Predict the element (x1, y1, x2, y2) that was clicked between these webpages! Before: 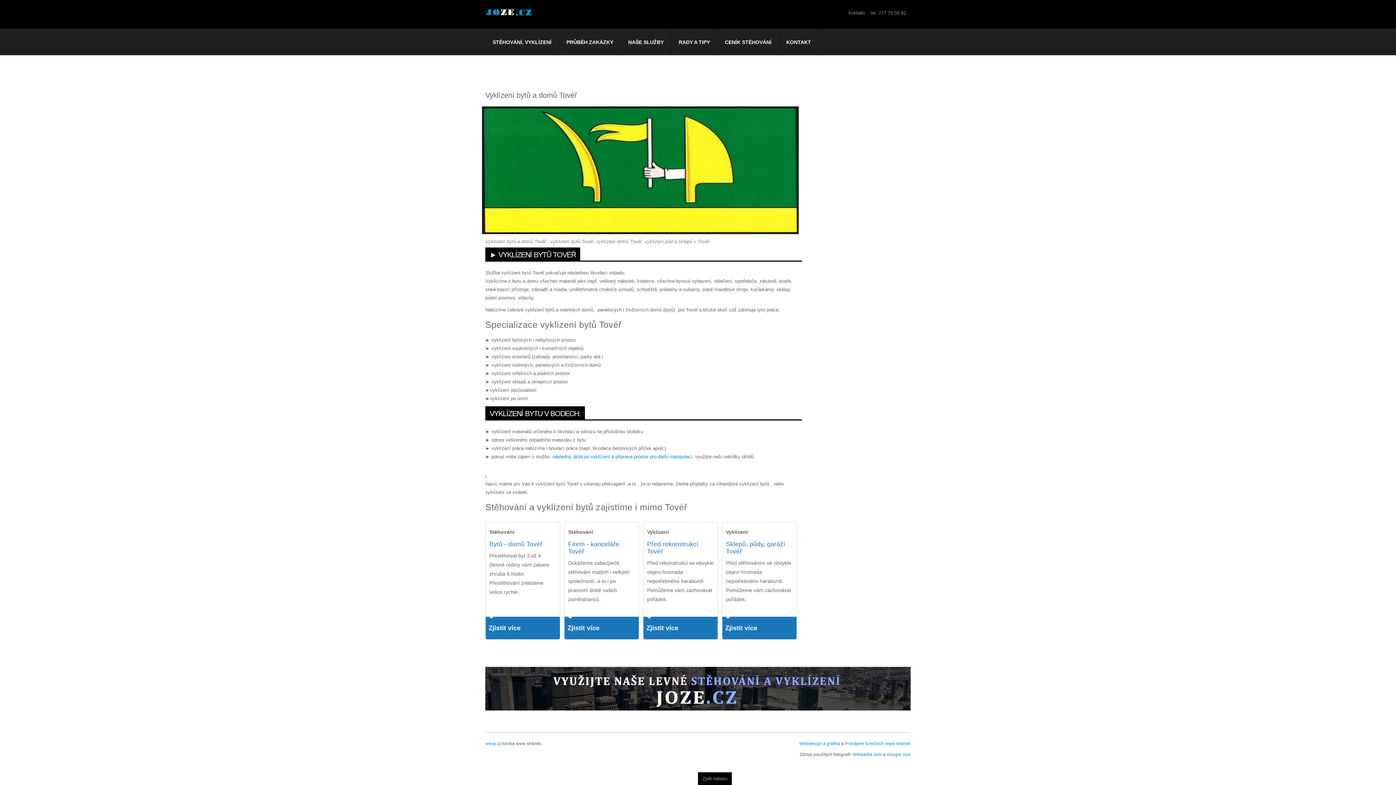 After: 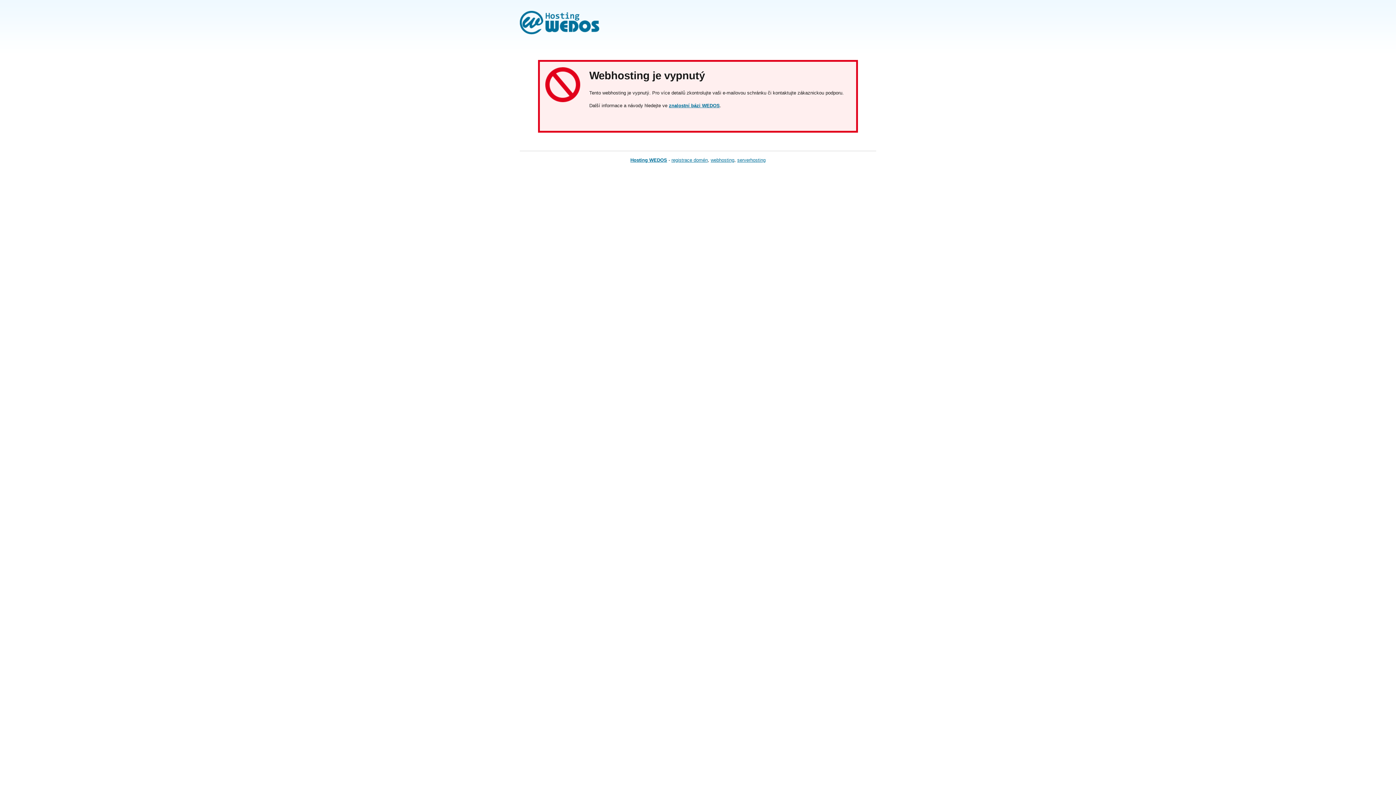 Action: bbox: (799, 741, 840, 746) label: Webdesign a grafika